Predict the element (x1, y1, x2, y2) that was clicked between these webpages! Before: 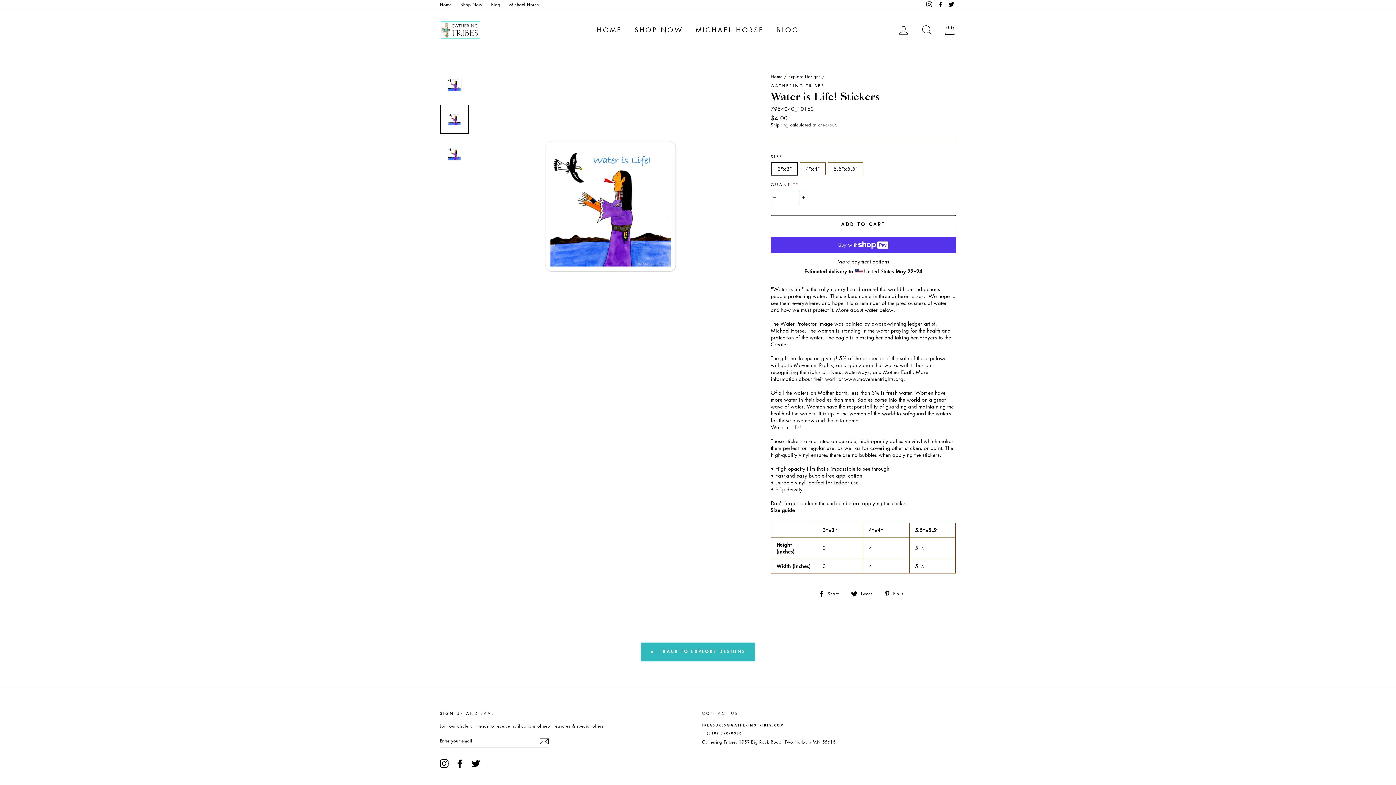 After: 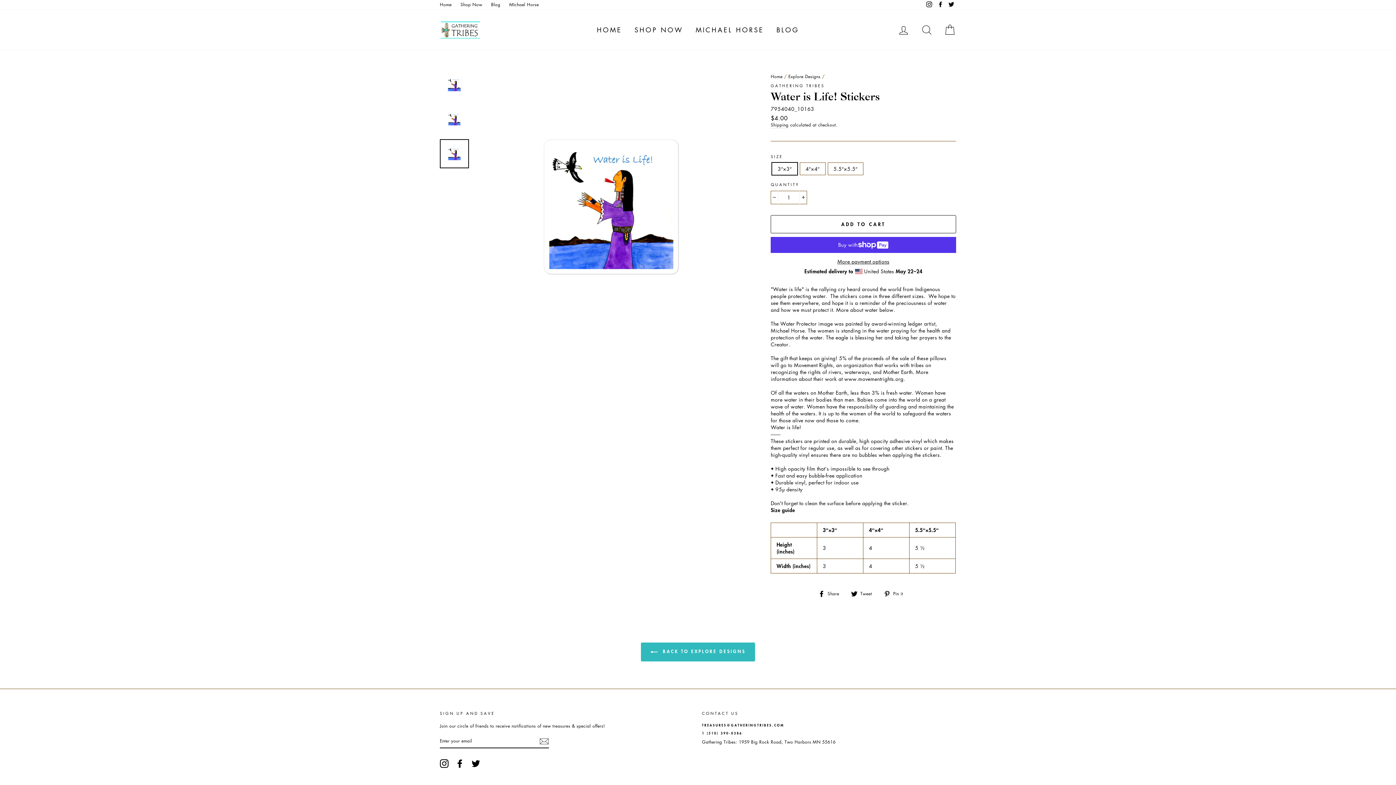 Action: bbox: (440, 140, 468, 167)